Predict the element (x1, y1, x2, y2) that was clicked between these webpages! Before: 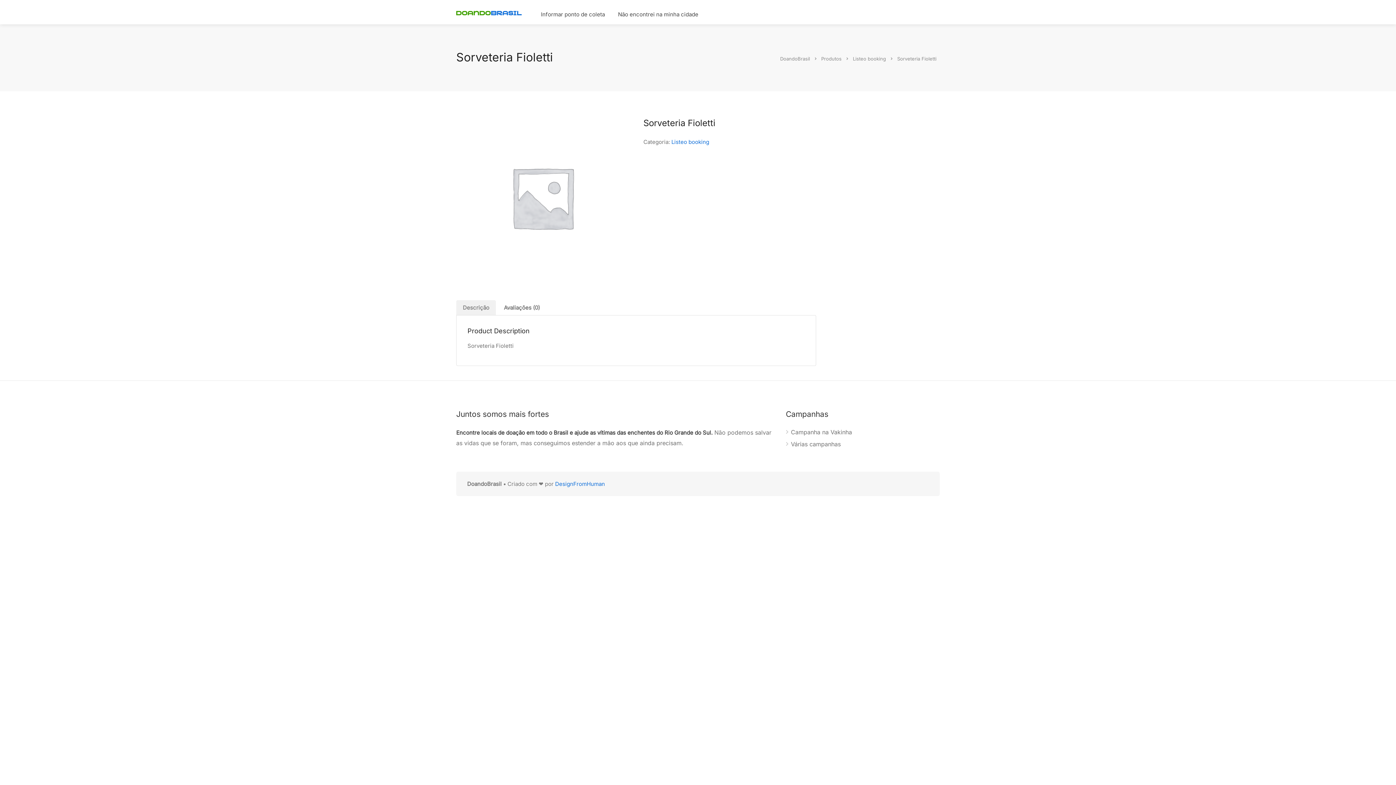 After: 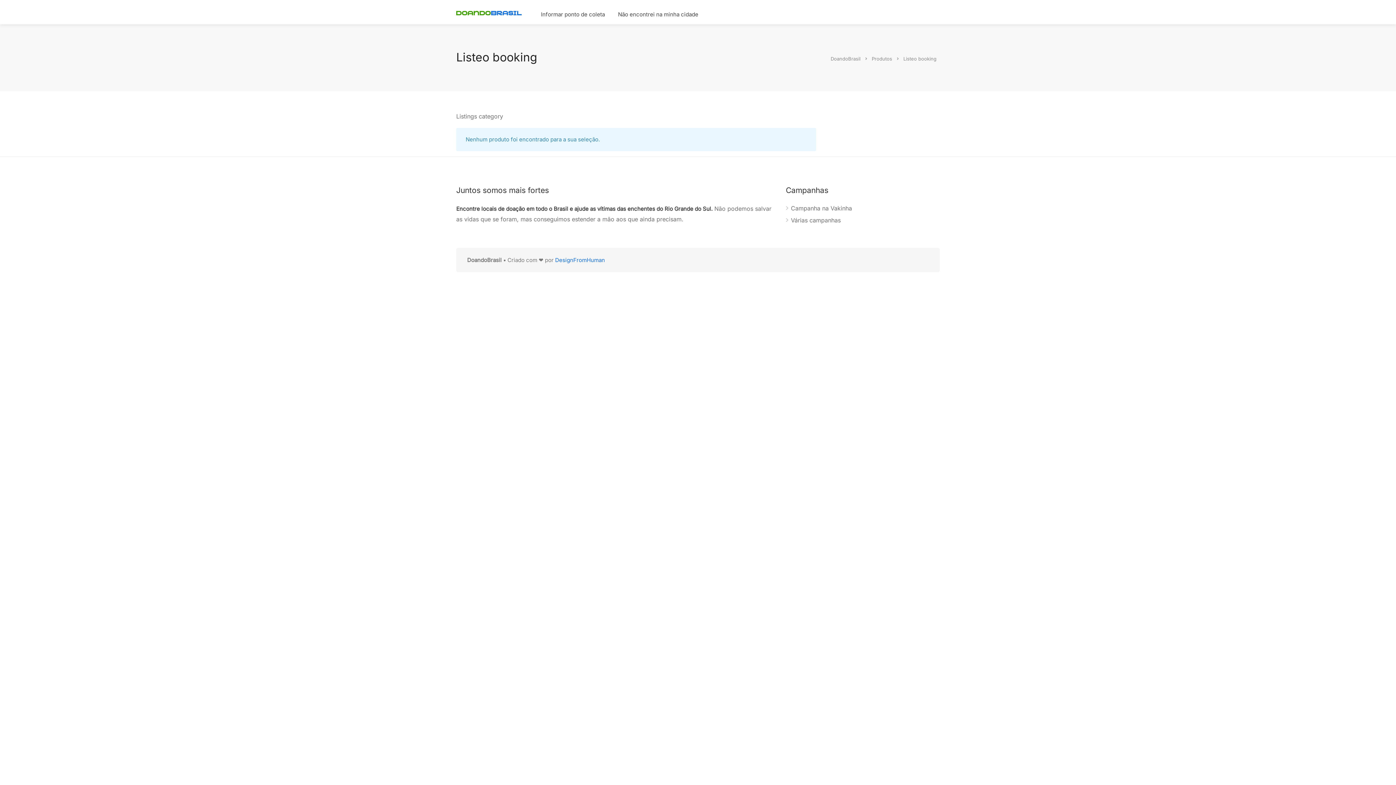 Action: bbox: (853, 54, 887, 62) label: Listeo booking